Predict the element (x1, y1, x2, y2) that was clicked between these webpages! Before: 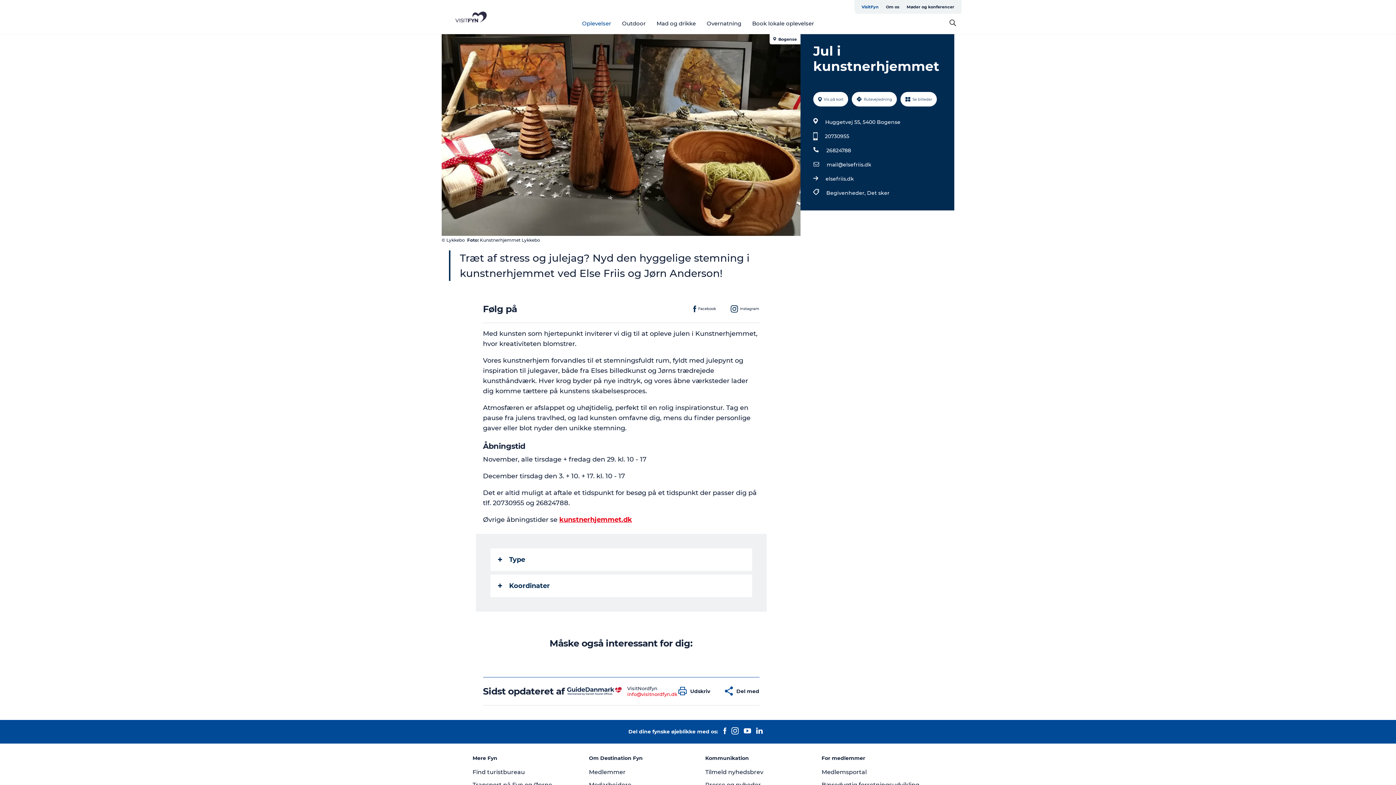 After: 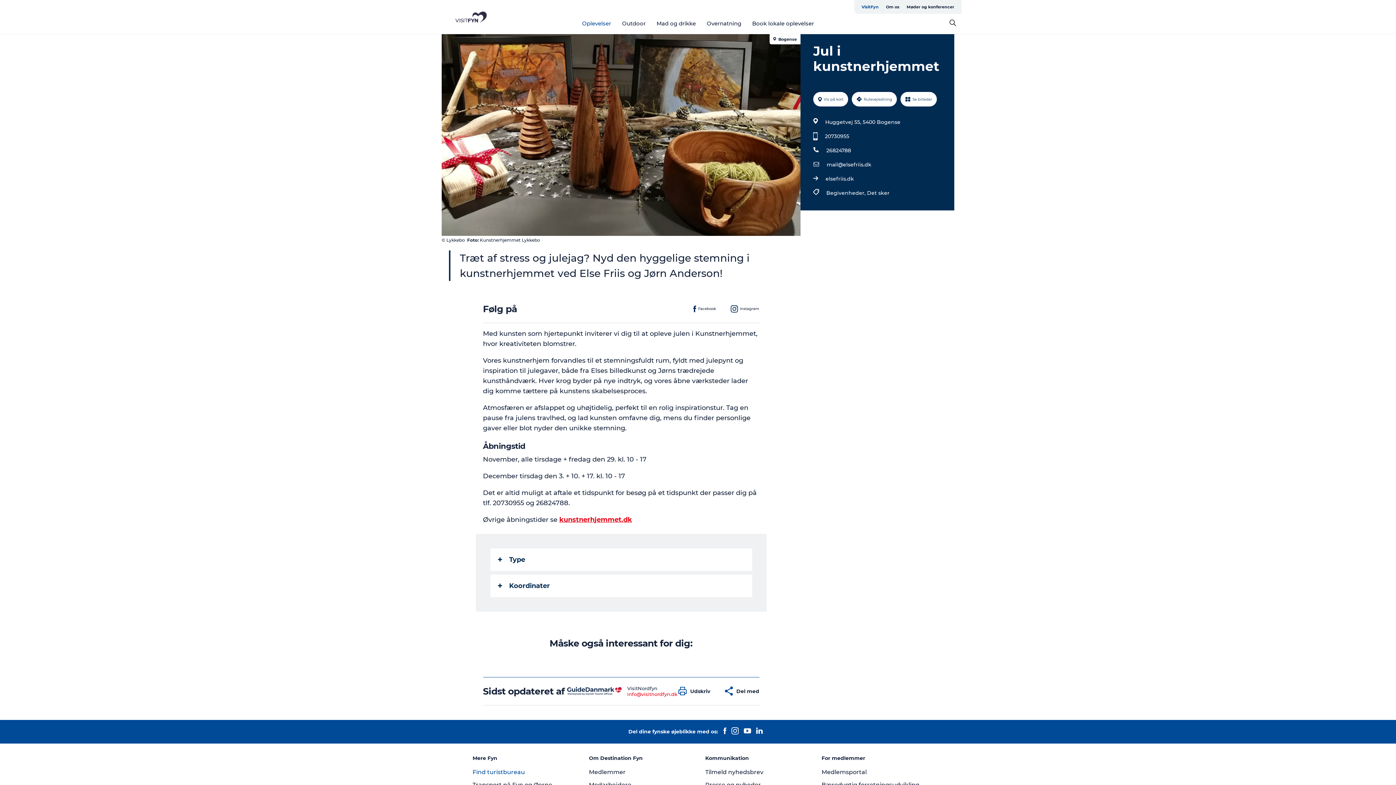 Action: label: Find turistbureau bbox: (472, 769, 525, 776)